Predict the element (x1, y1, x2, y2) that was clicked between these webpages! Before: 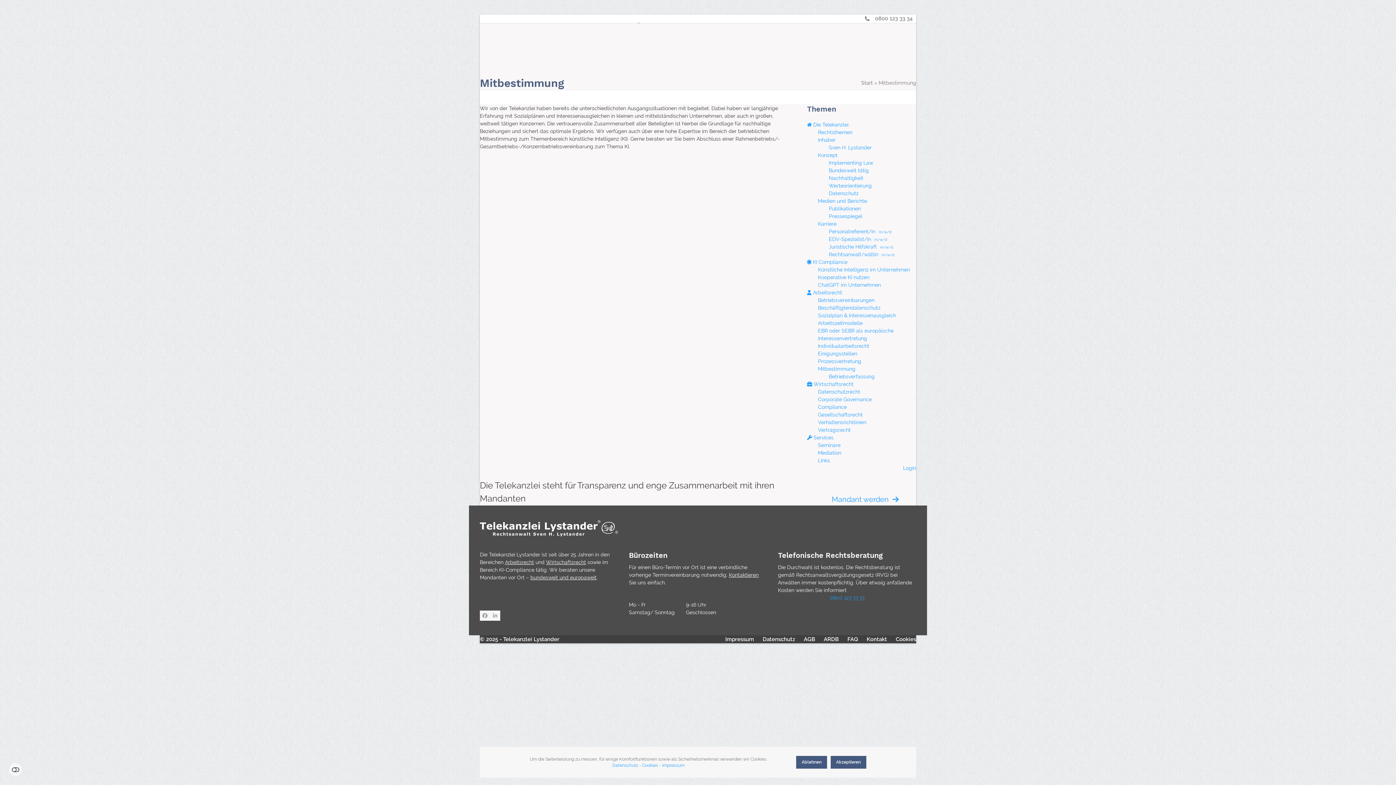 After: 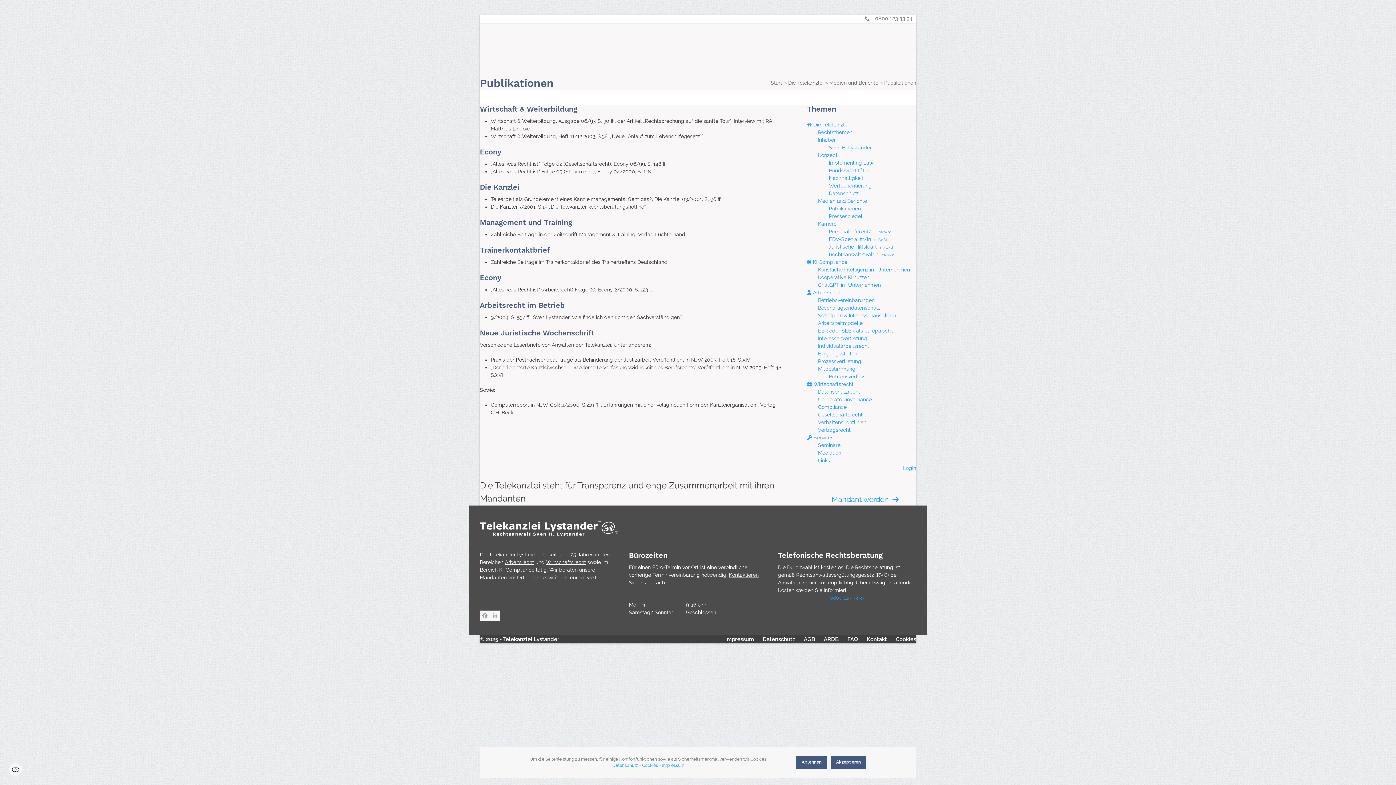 Action: label: Publikationen bbox: (829, 205, 861, 211)